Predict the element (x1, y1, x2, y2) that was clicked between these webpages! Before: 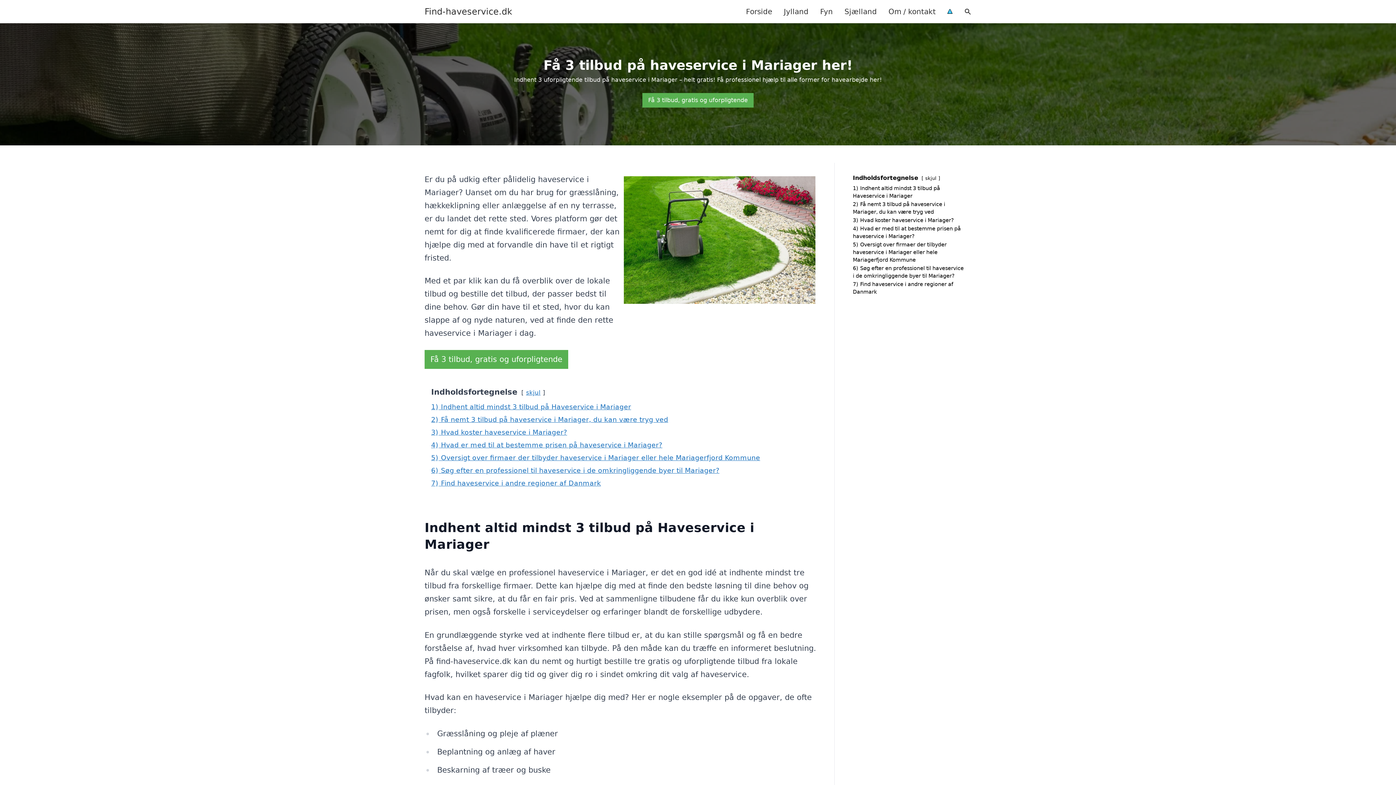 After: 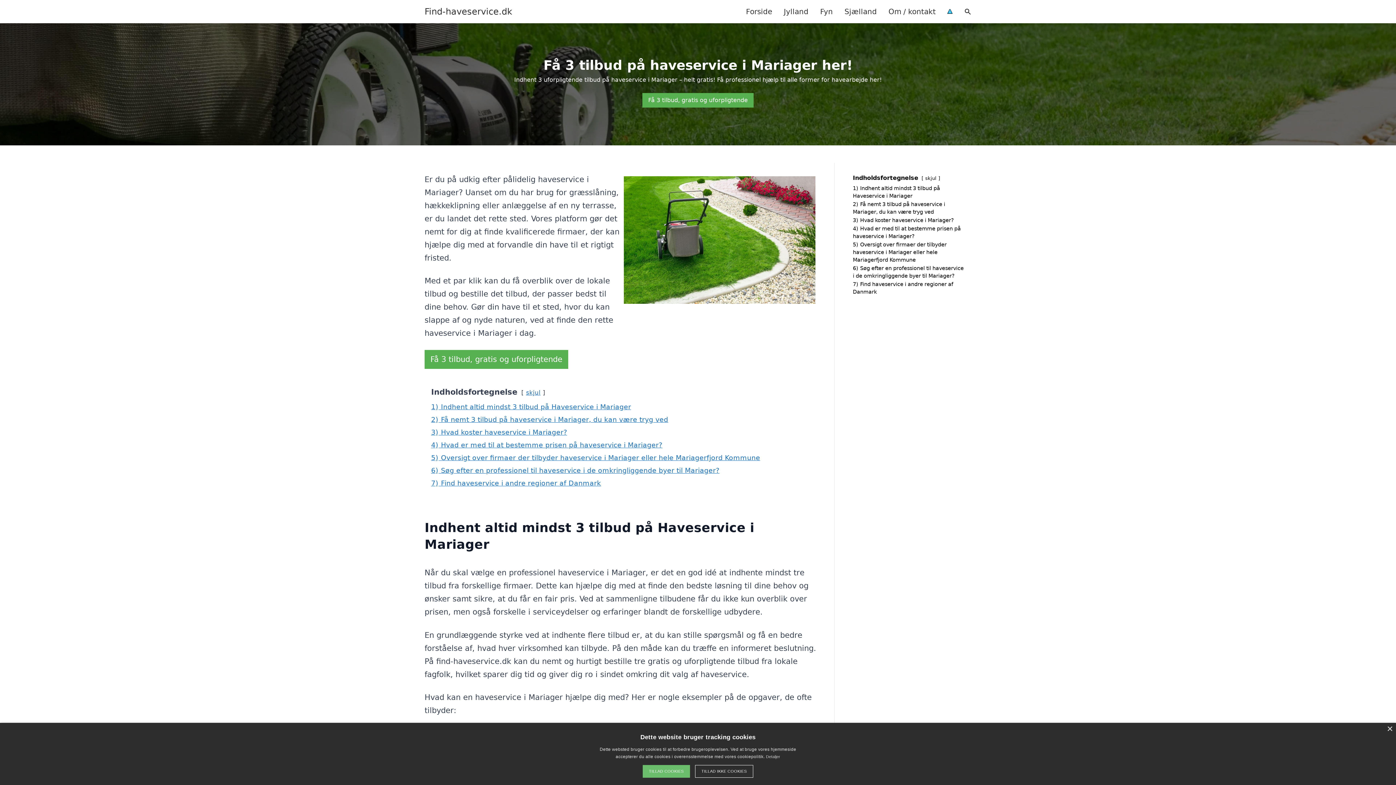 Action: label: skjul bbox: (925, 175, 936, 181)